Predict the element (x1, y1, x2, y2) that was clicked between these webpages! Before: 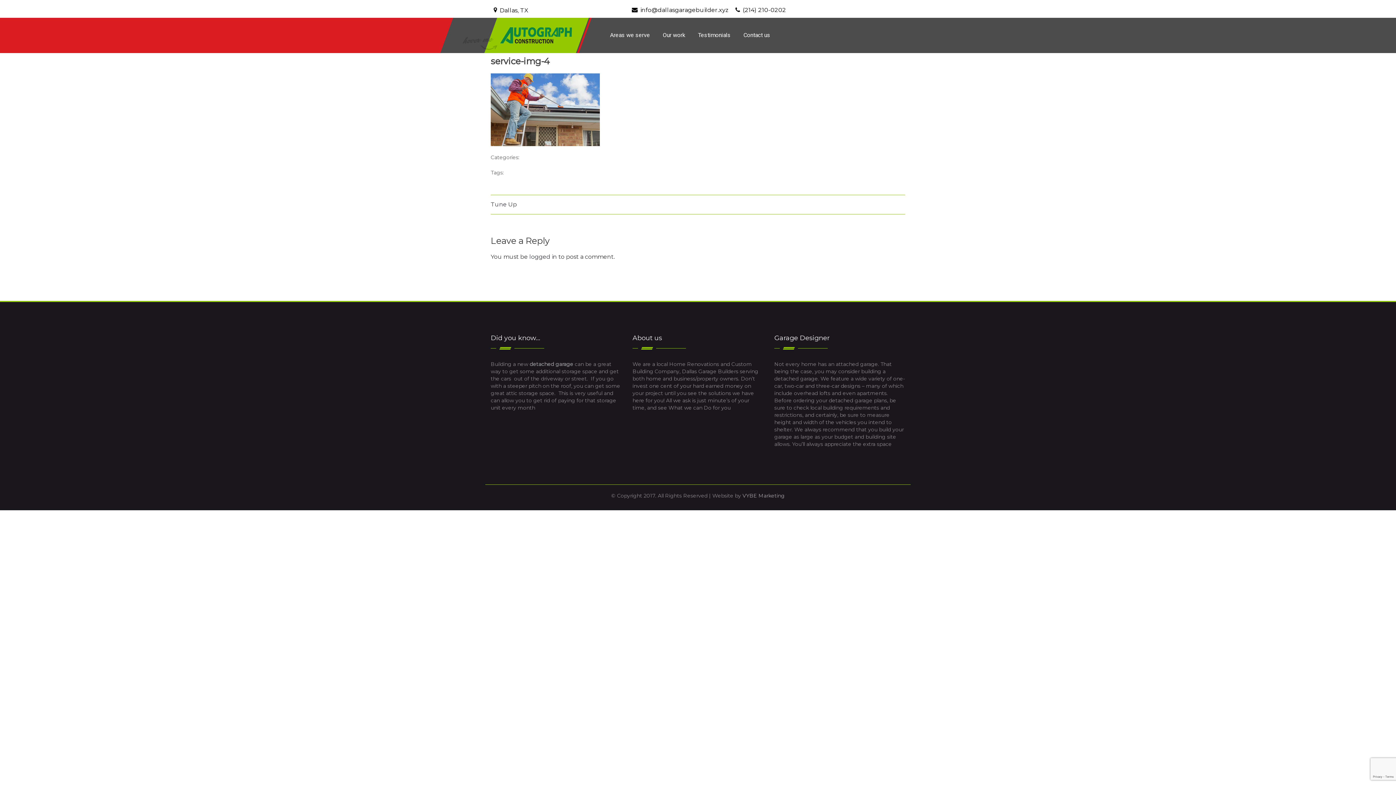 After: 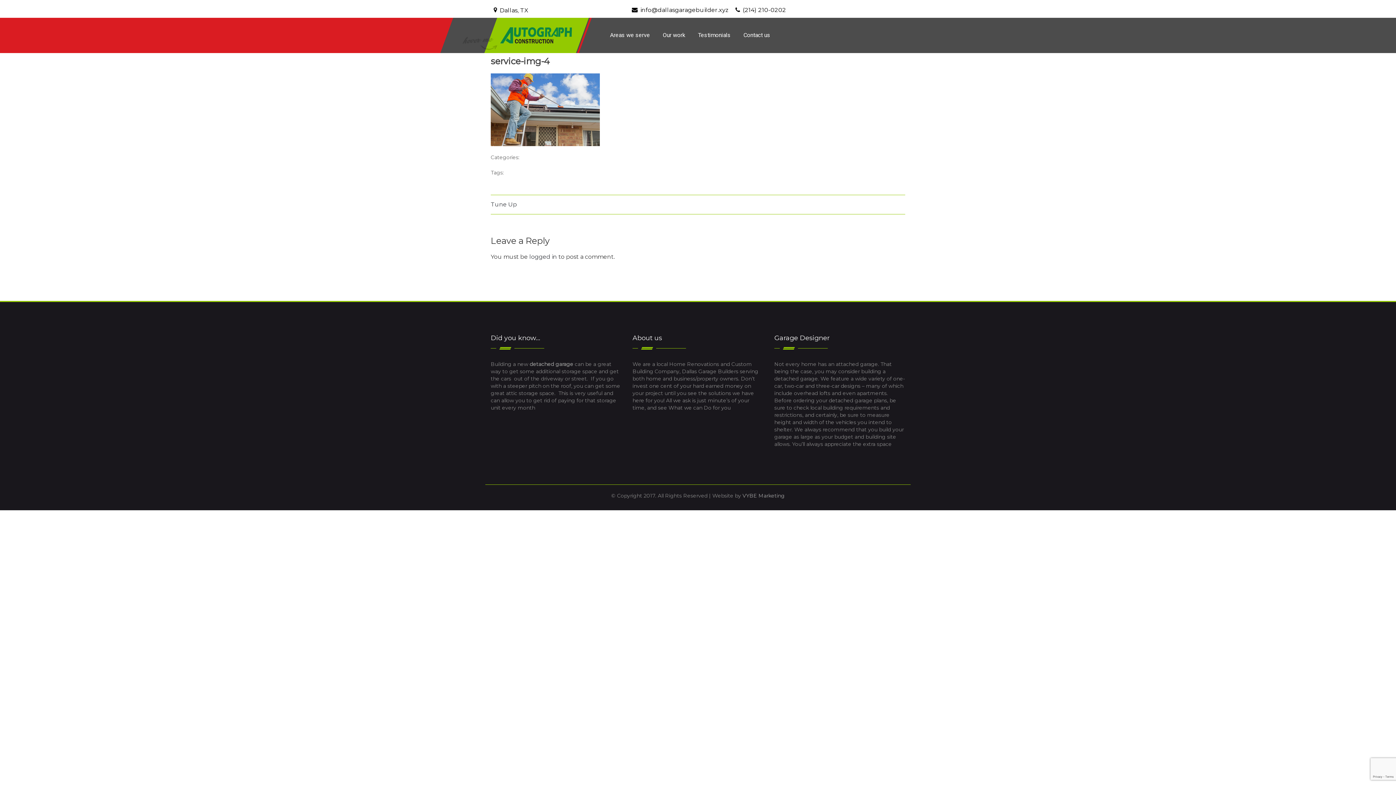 Action: label:  info@dallasgaragebuilder.xyz bbox: (632, 6, 729, 13)